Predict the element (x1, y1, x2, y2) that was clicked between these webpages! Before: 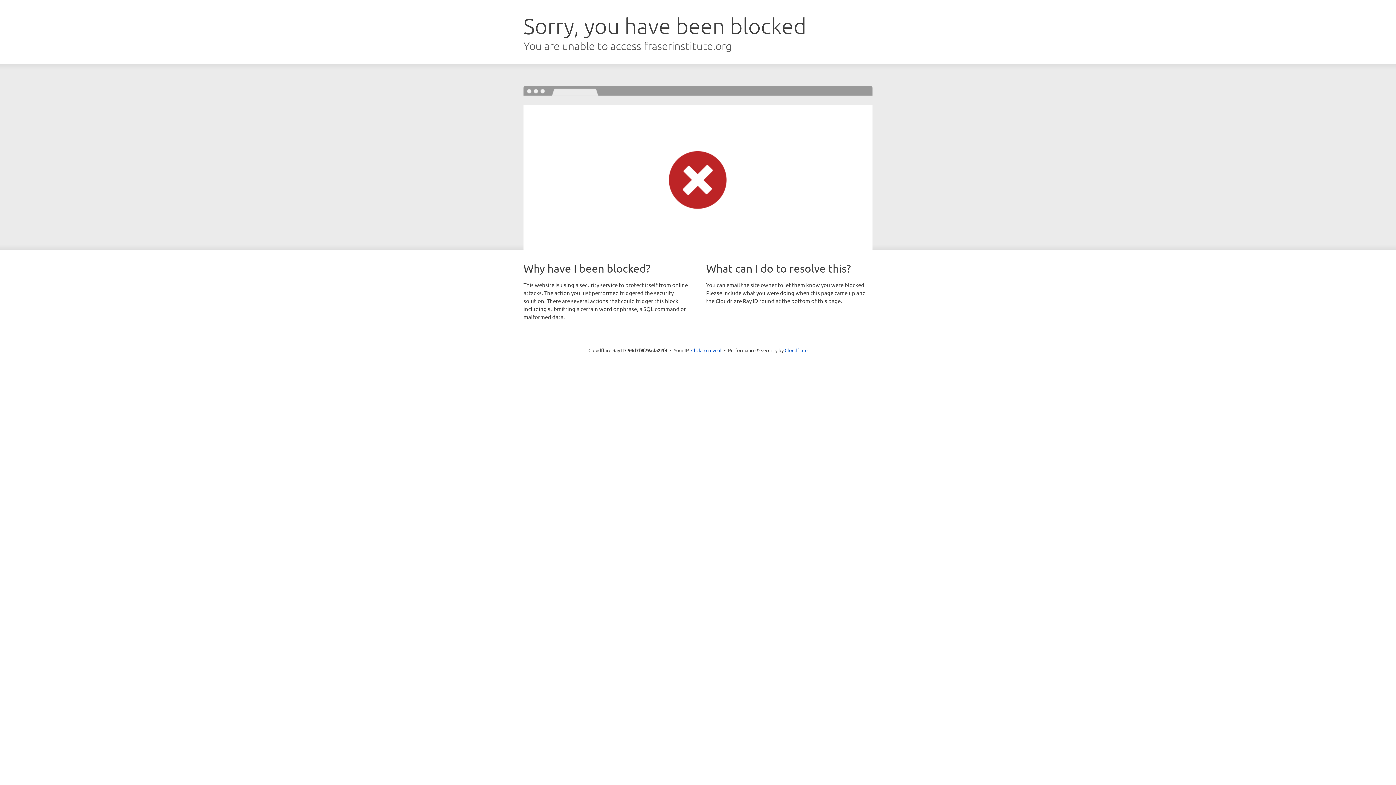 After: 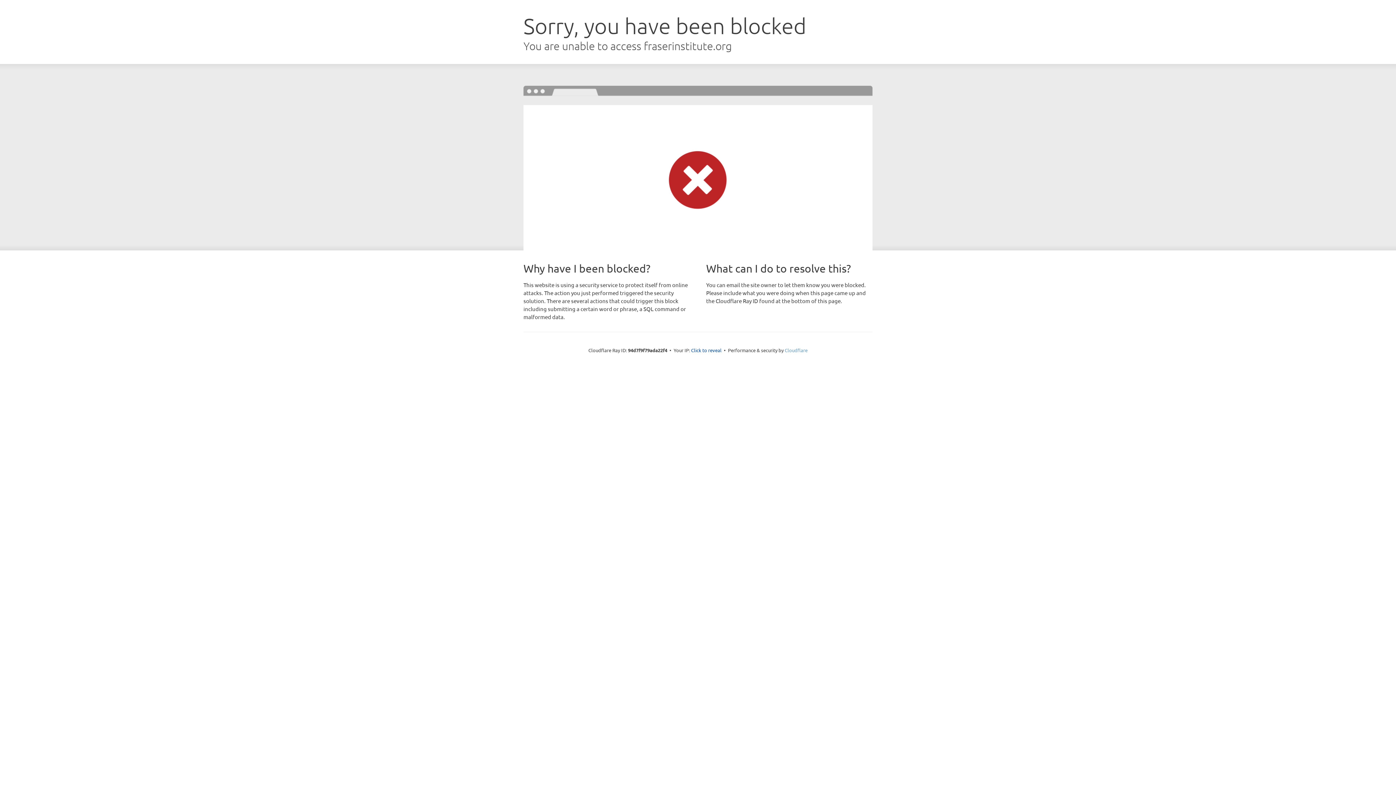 Action: label: Cloudflare bbox: (784, 347, 807, 353)